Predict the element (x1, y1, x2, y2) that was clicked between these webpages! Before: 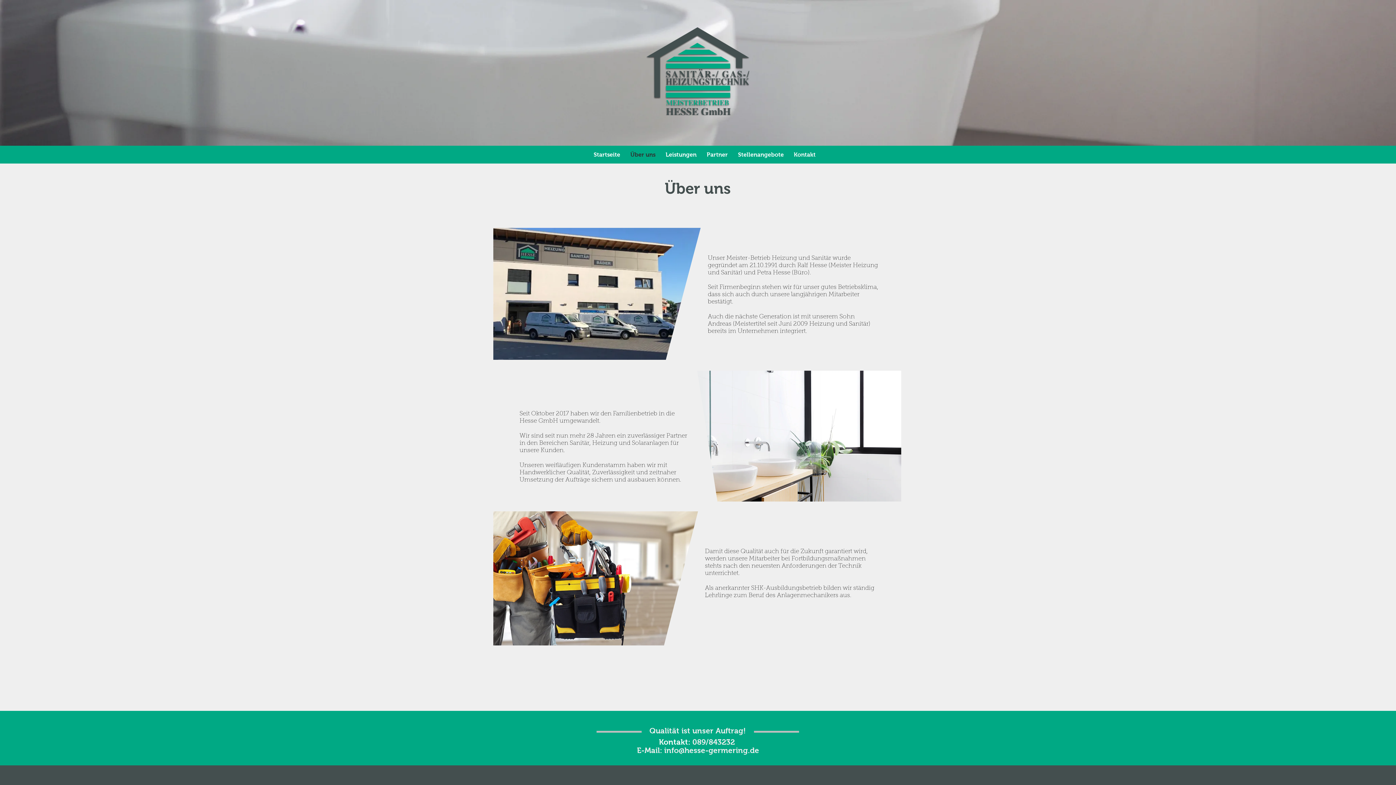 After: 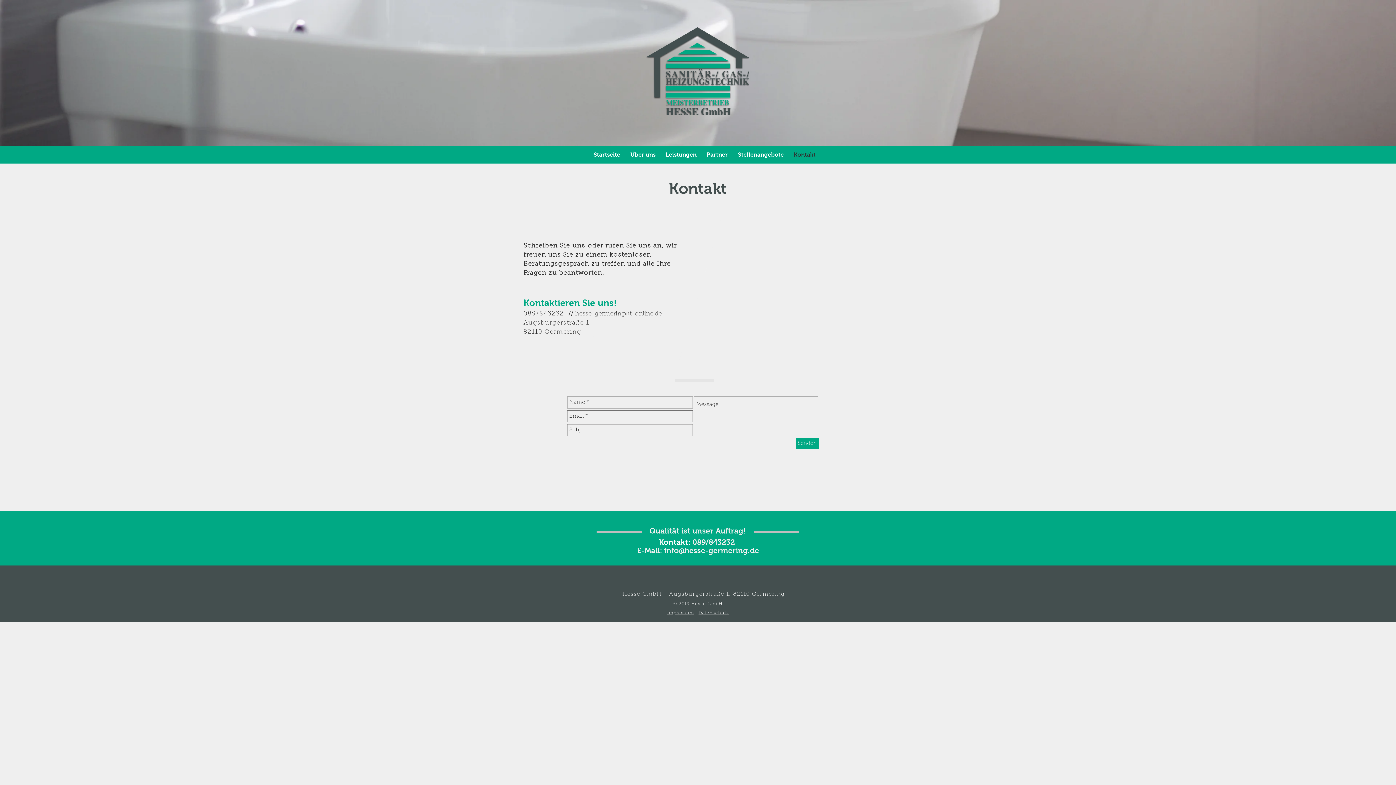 Action: bbox: (789, 145, 820, 163) label: Kontakt